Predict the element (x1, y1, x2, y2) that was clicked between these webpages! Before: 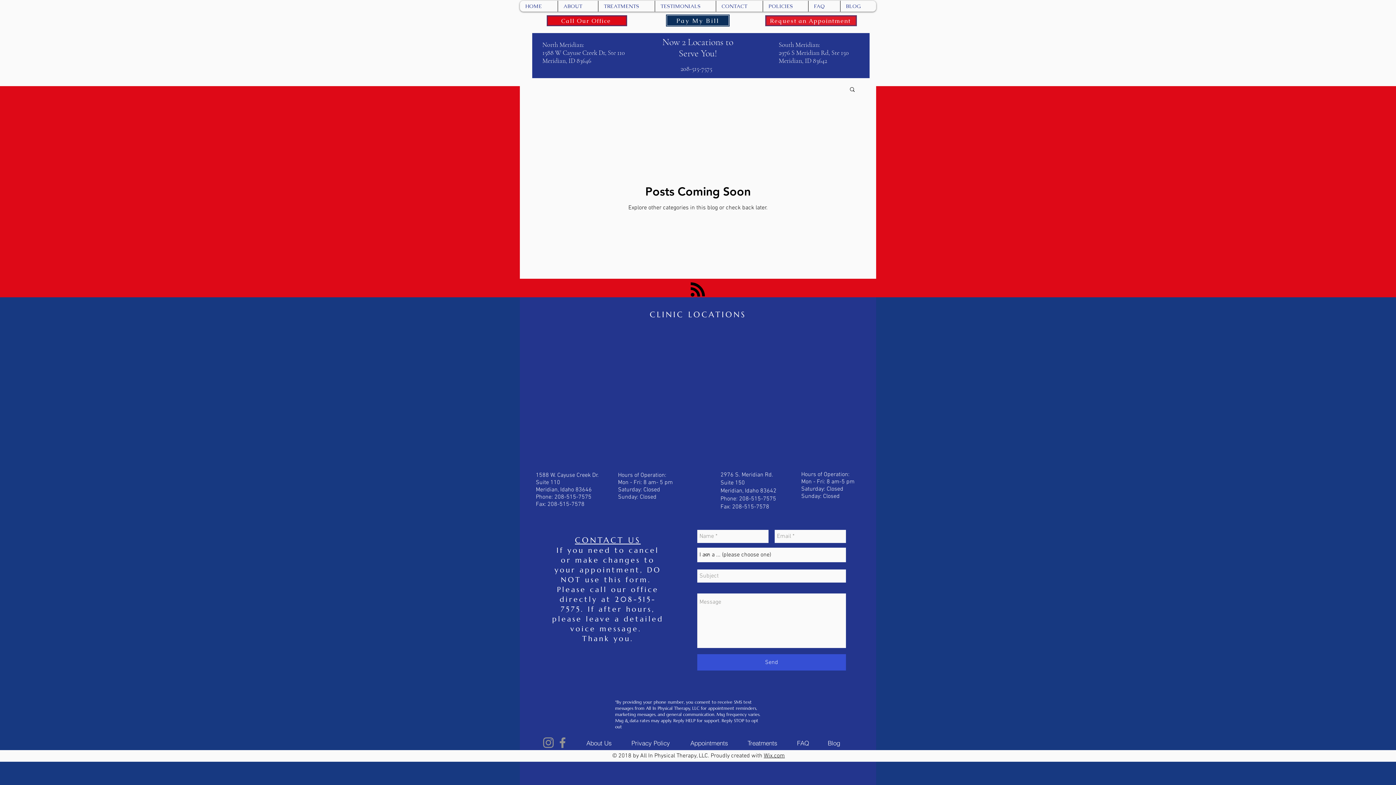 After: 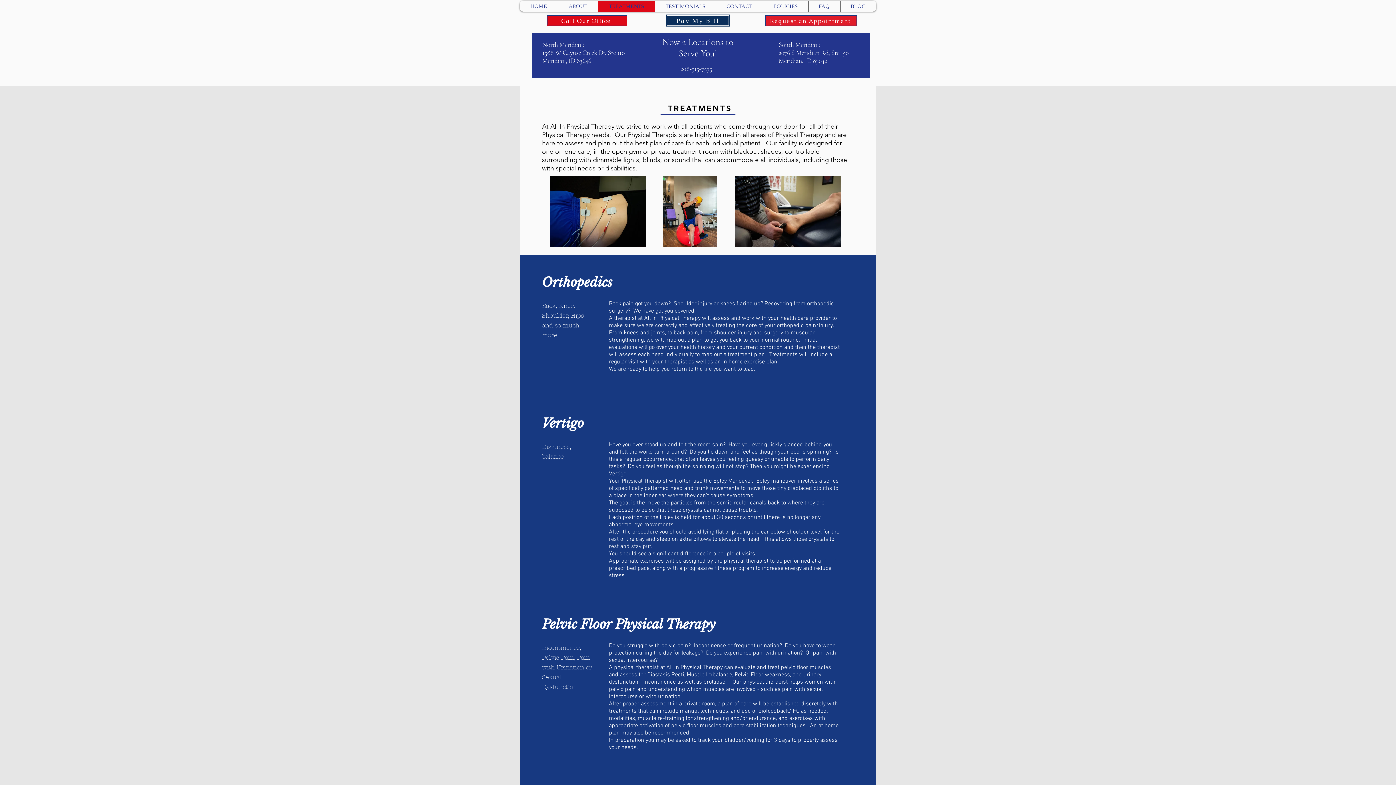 Action: label: Treatments bbox: (742, 736, 783, 750)